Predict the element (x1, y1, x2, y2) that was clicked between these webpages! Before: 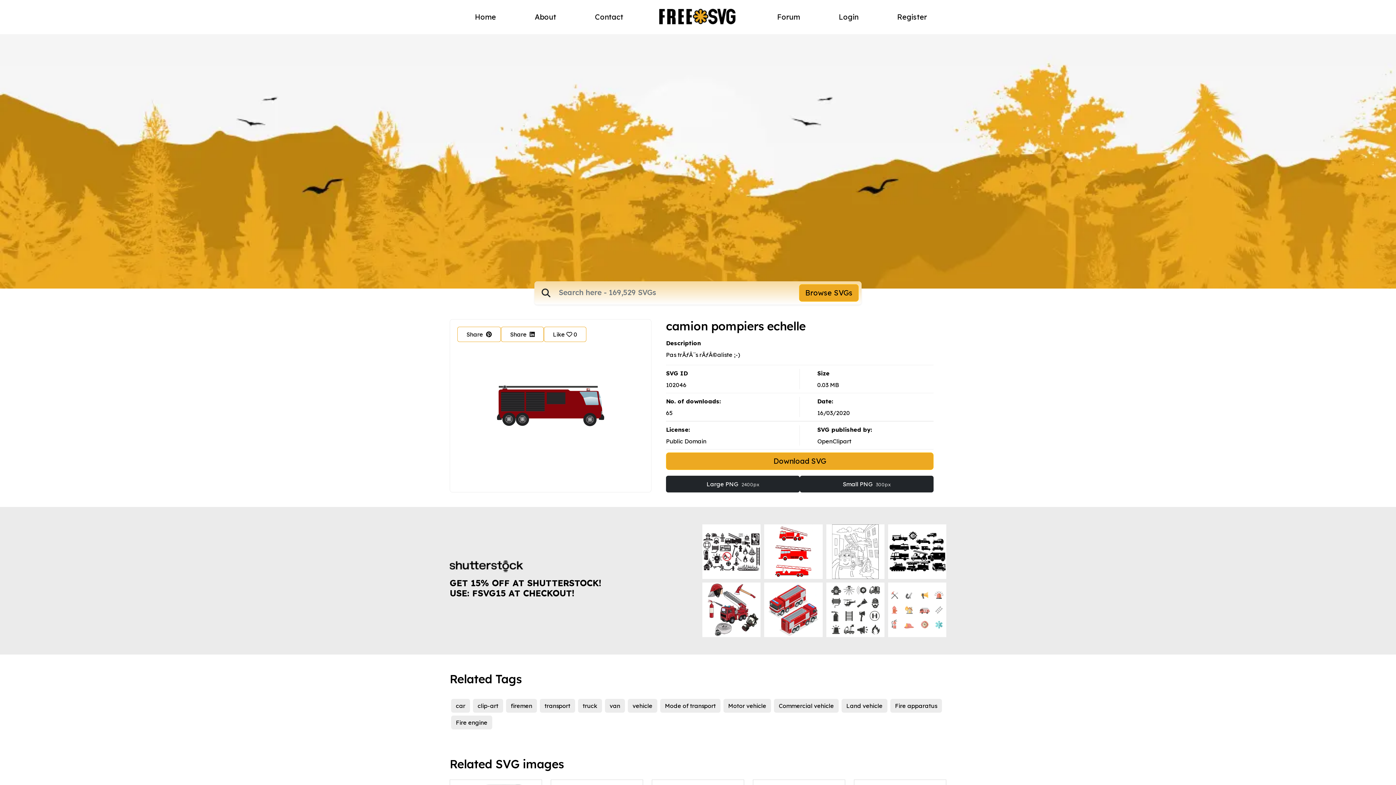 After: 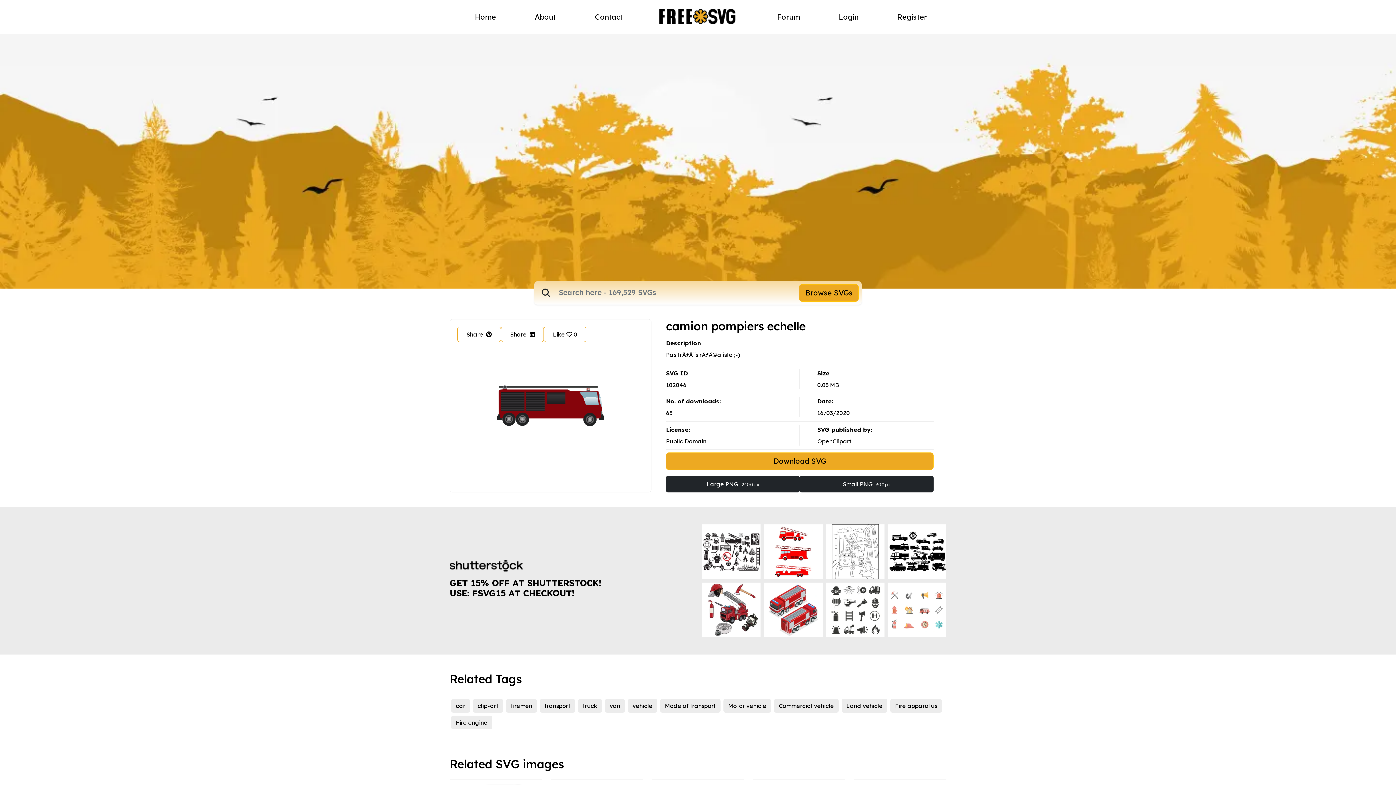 Action: bbox: (888, 583, 946, 637)